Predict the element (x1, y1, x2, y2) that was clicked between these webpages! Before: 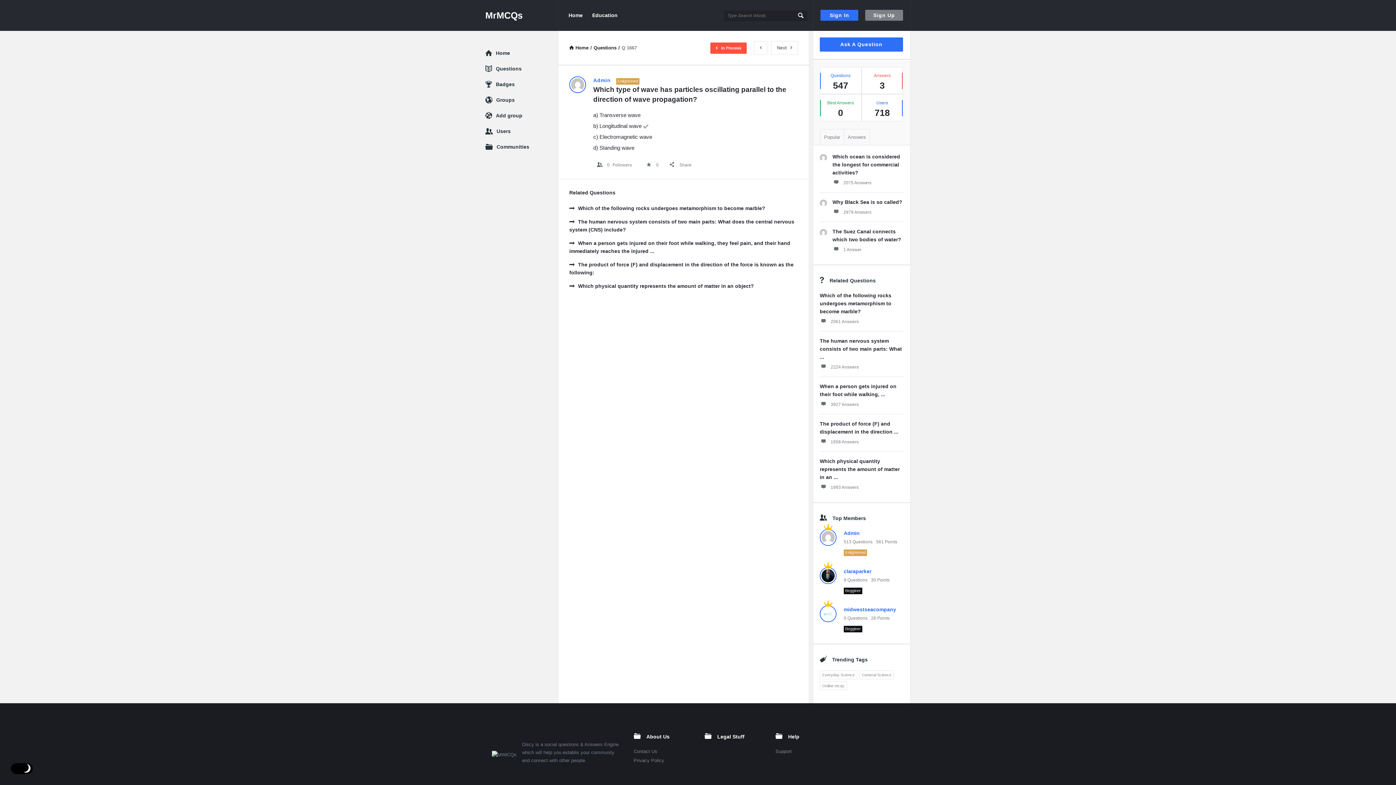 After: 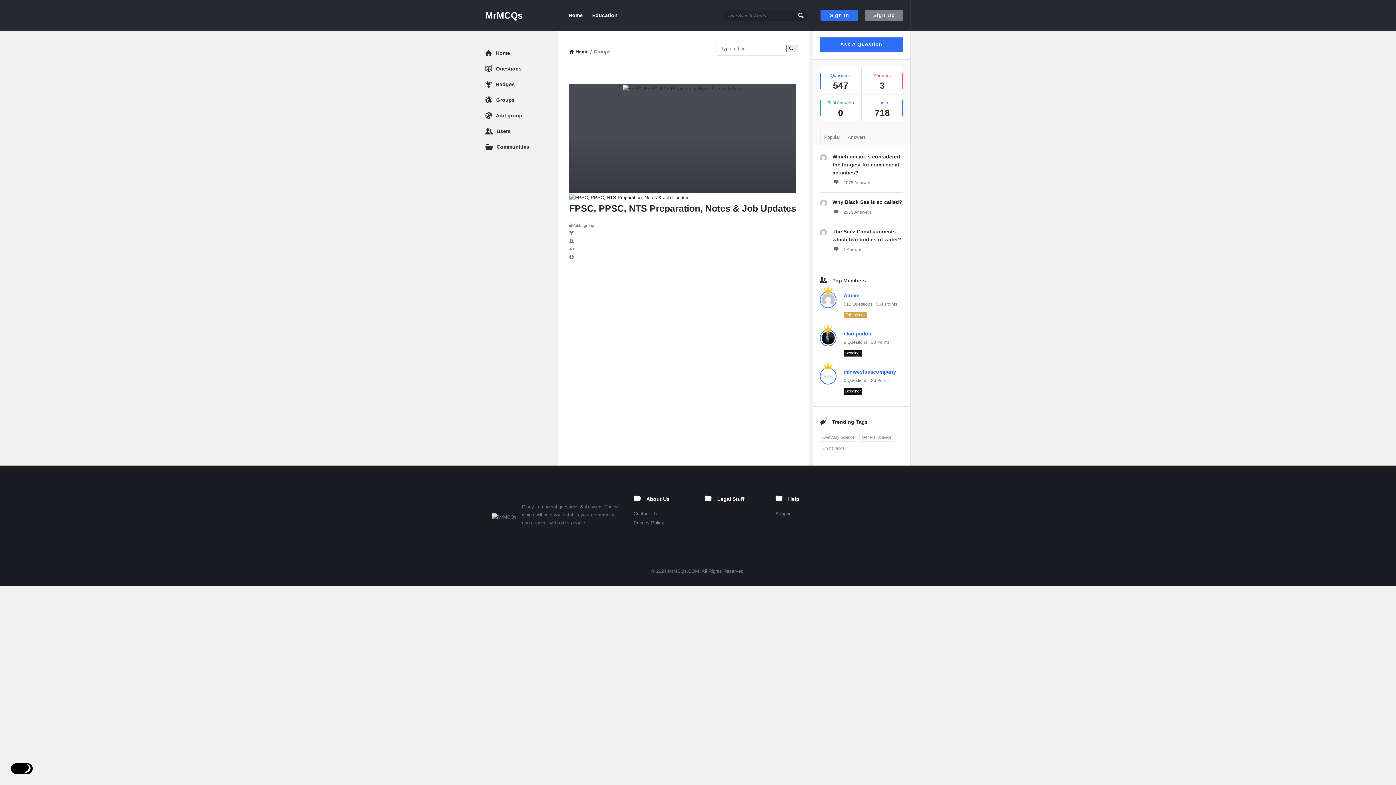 Action: label: Groups bbox: (496, 97, 514, 102)